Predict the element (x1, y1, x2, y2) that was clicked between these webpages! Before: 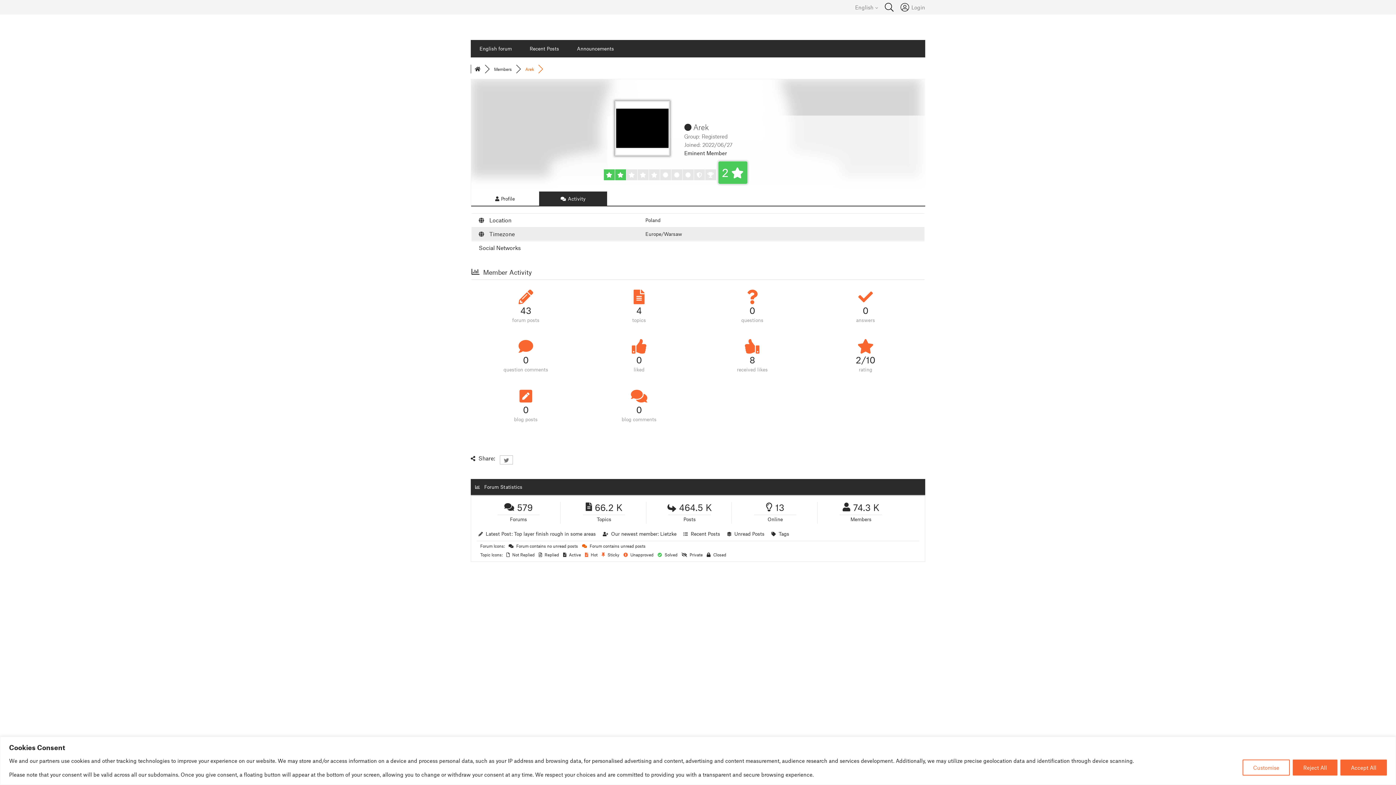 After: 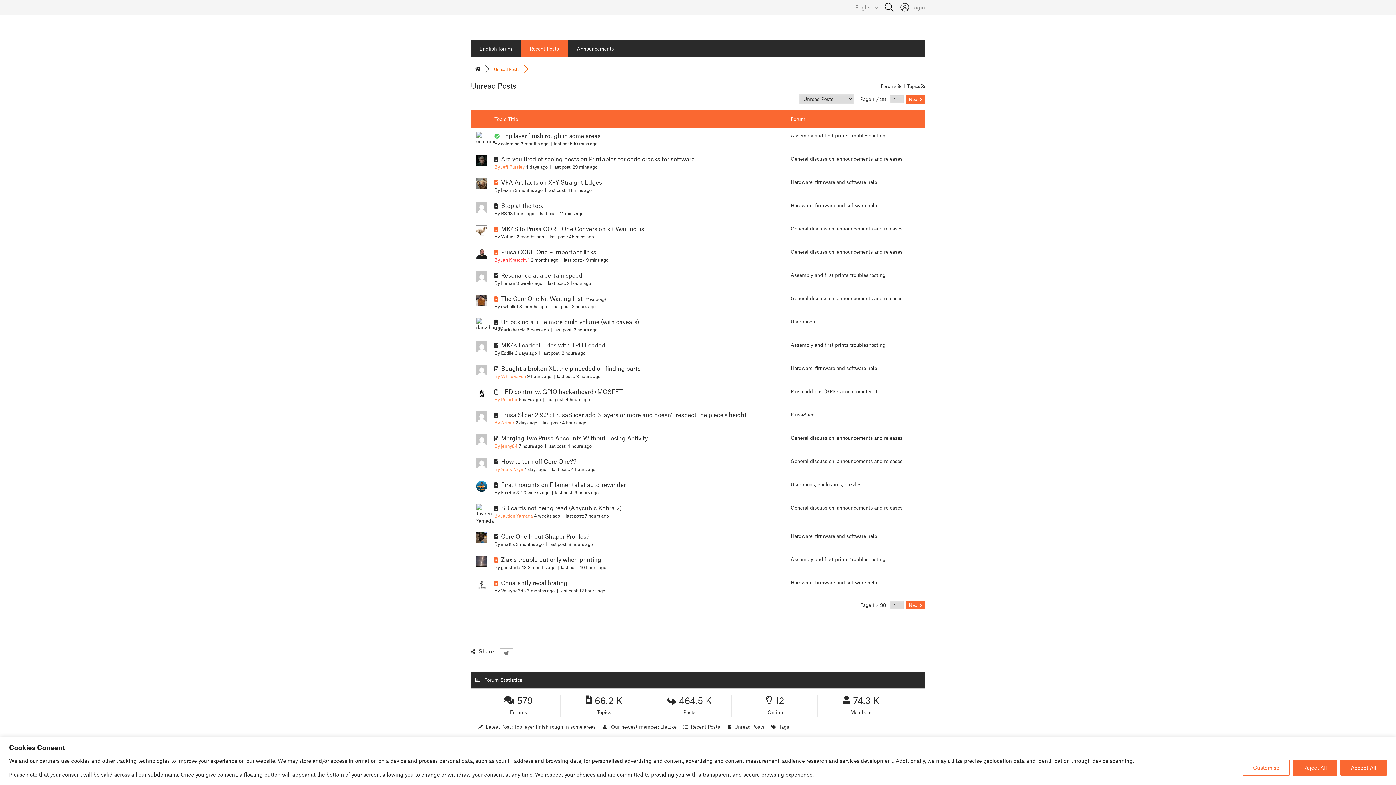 Action: label: Unread Posts bbox: (734, 531, 764, 537)